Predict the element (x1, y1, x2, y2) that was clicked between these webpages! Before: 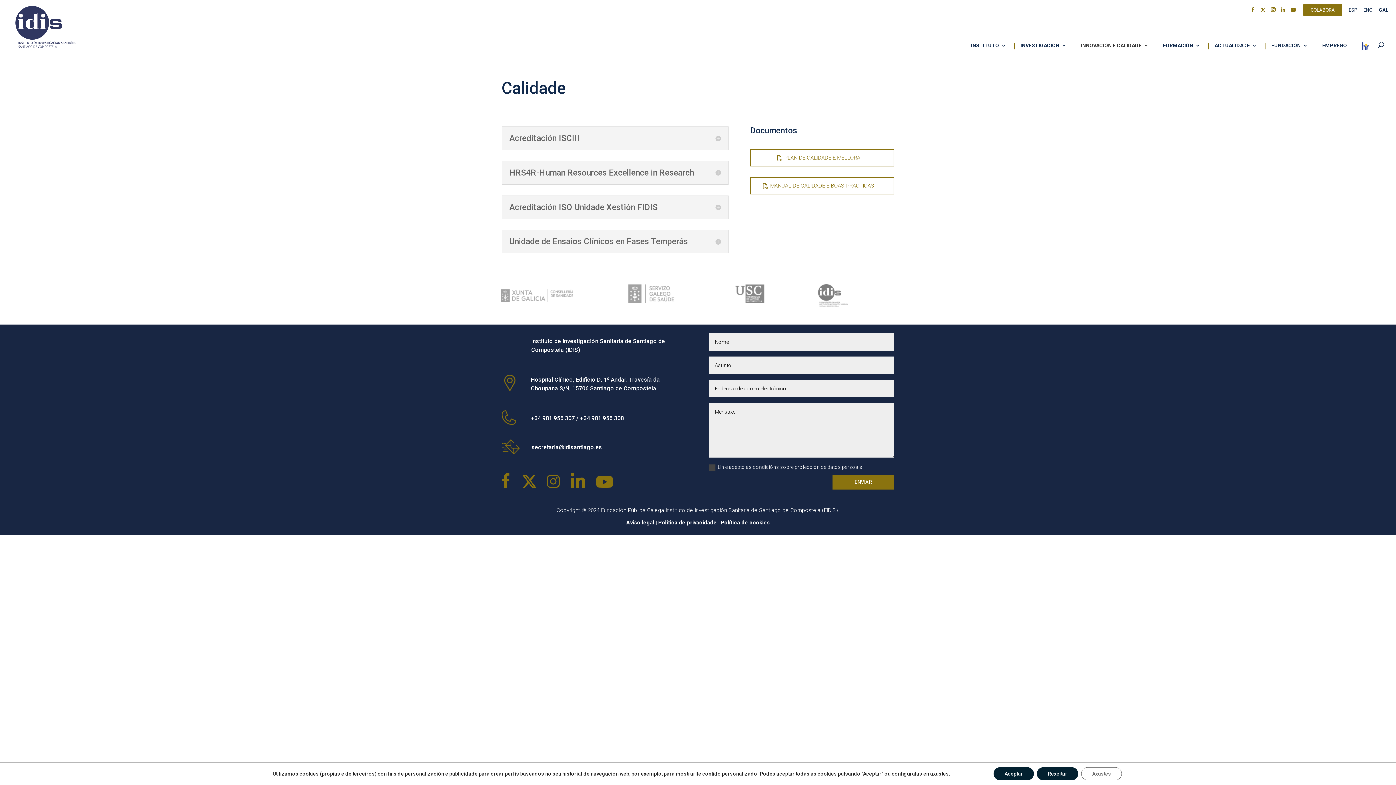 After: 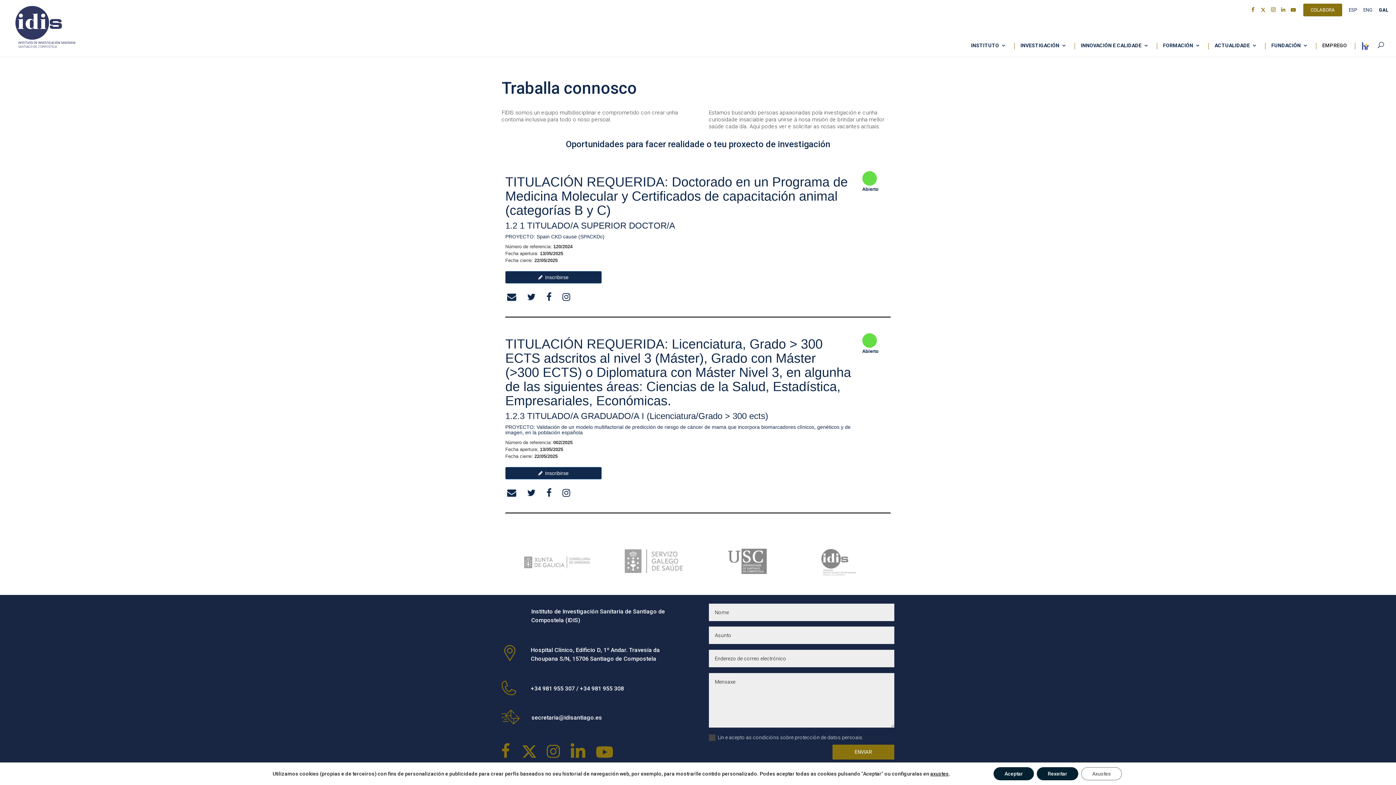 Action: bbox: (1318, 42, 1347, 49) label: EMPREGO